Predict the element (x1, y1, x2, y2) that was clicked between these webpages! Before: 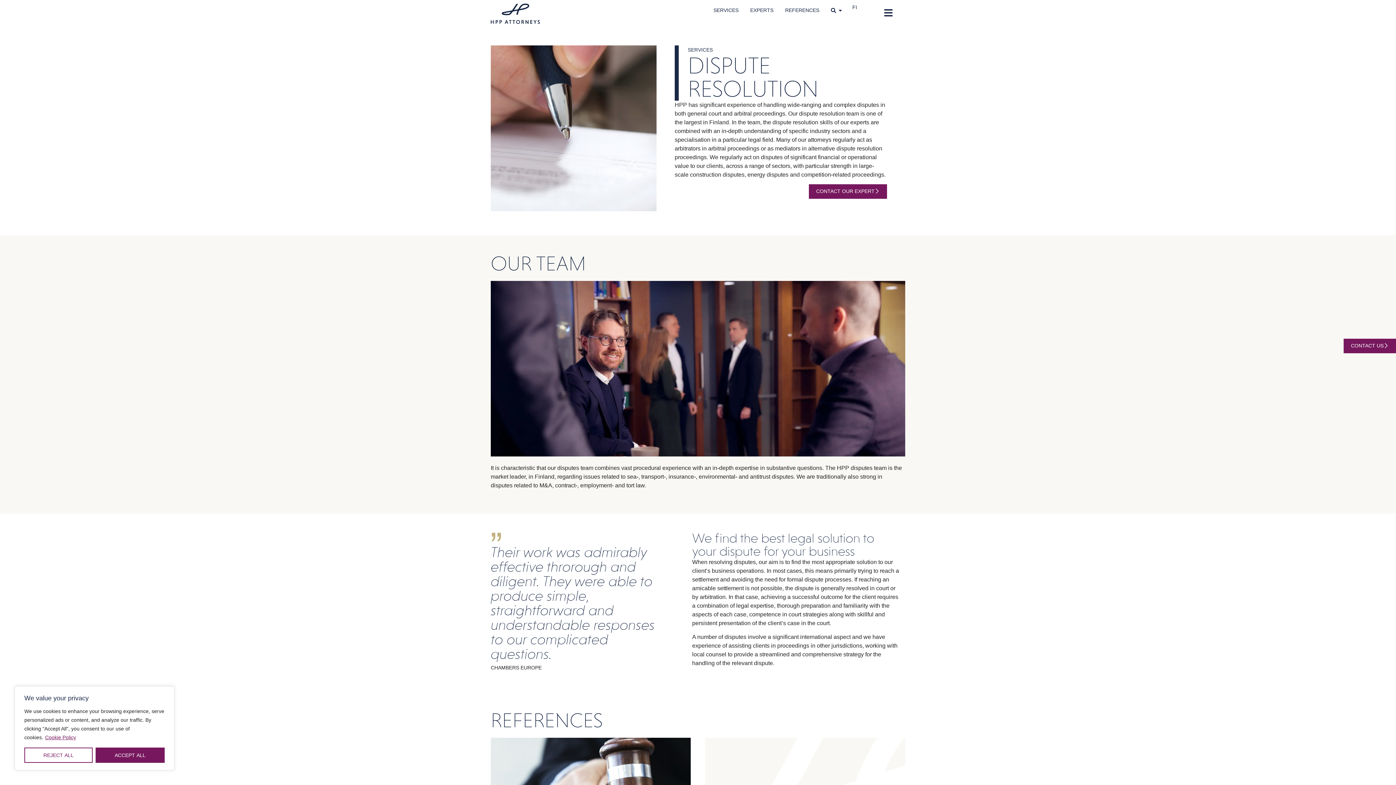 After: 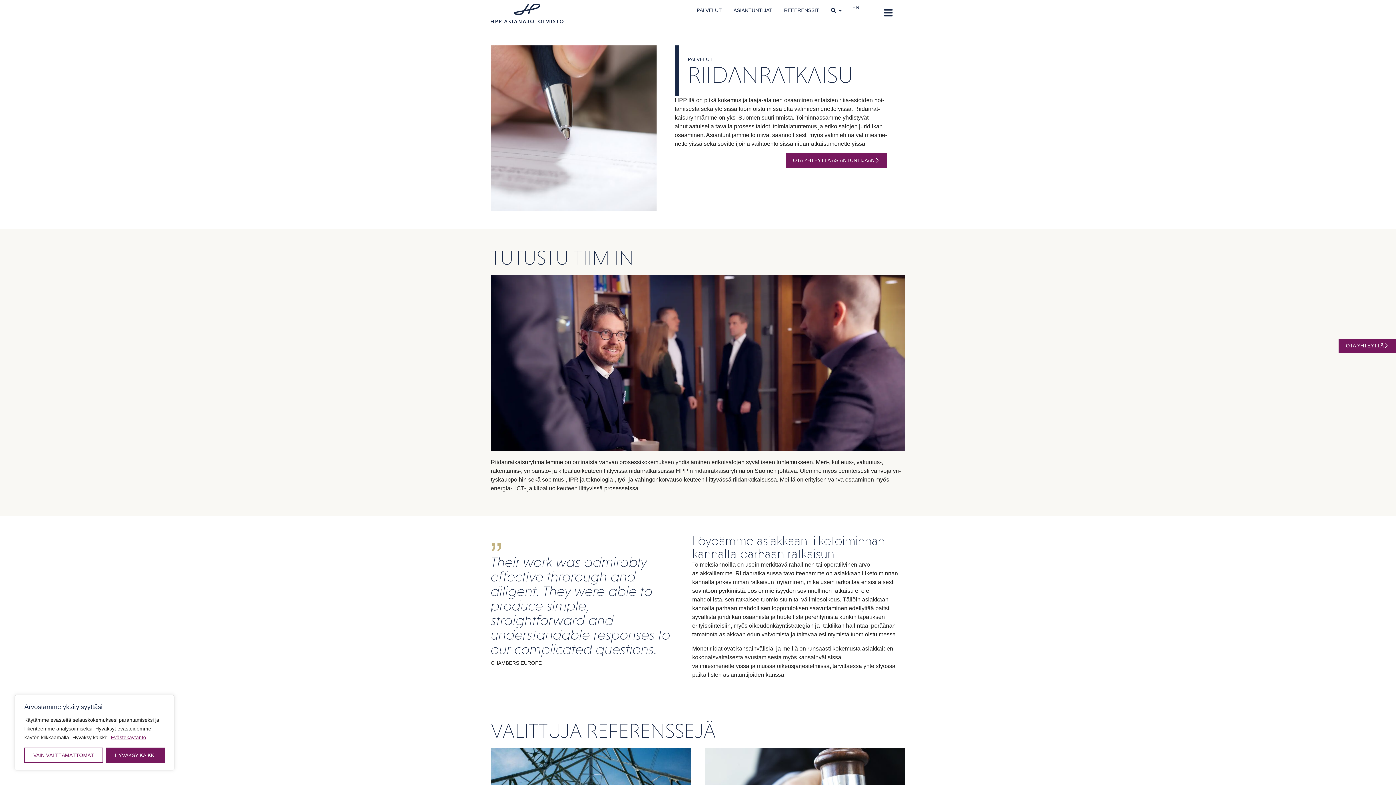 Action: bbox: (848, 4, 857, 10) label: FI